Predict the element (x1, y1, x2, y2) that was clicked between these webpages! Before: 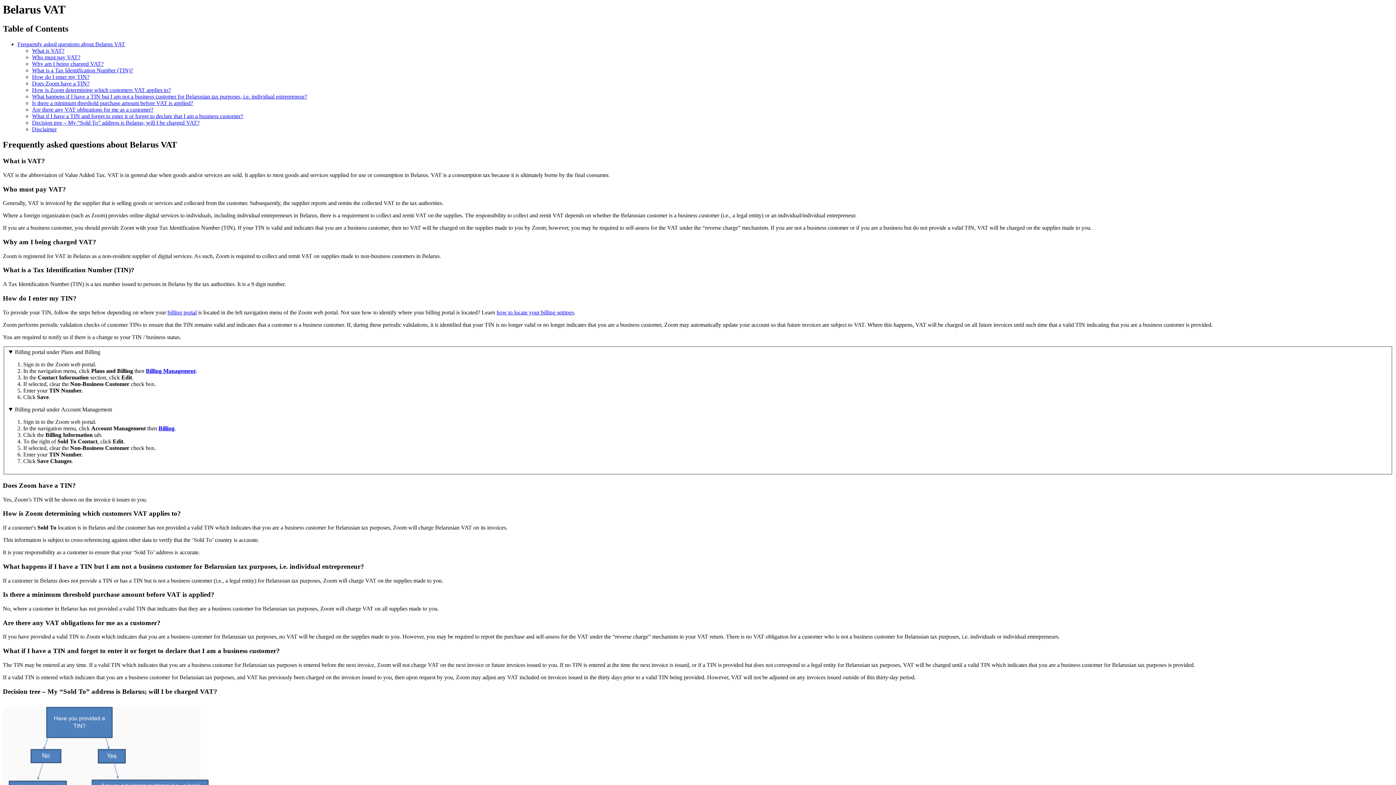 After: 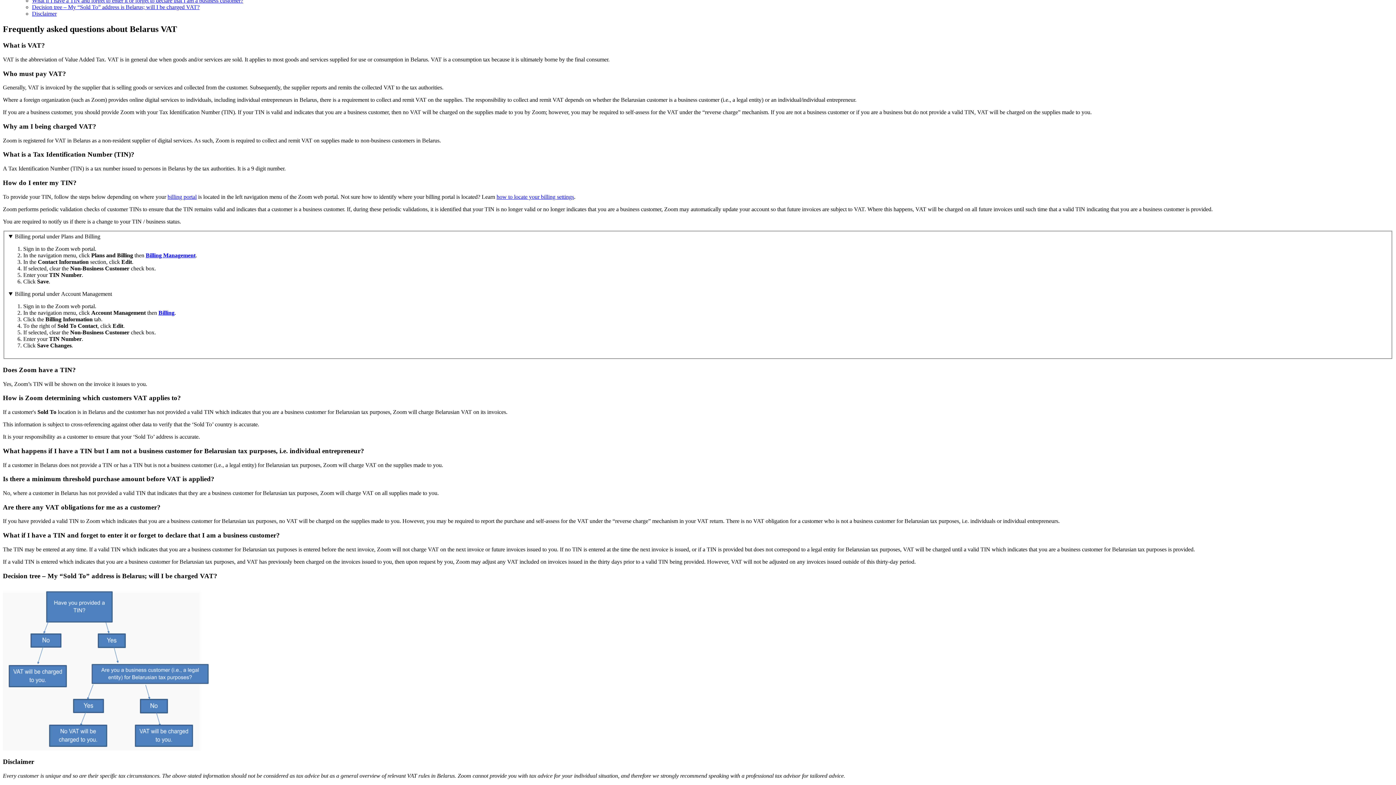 Action: label: What if I have a TIN and forget to enter it or forget to declare that I am a business customer? bbox: (32, 113, 243, 119)